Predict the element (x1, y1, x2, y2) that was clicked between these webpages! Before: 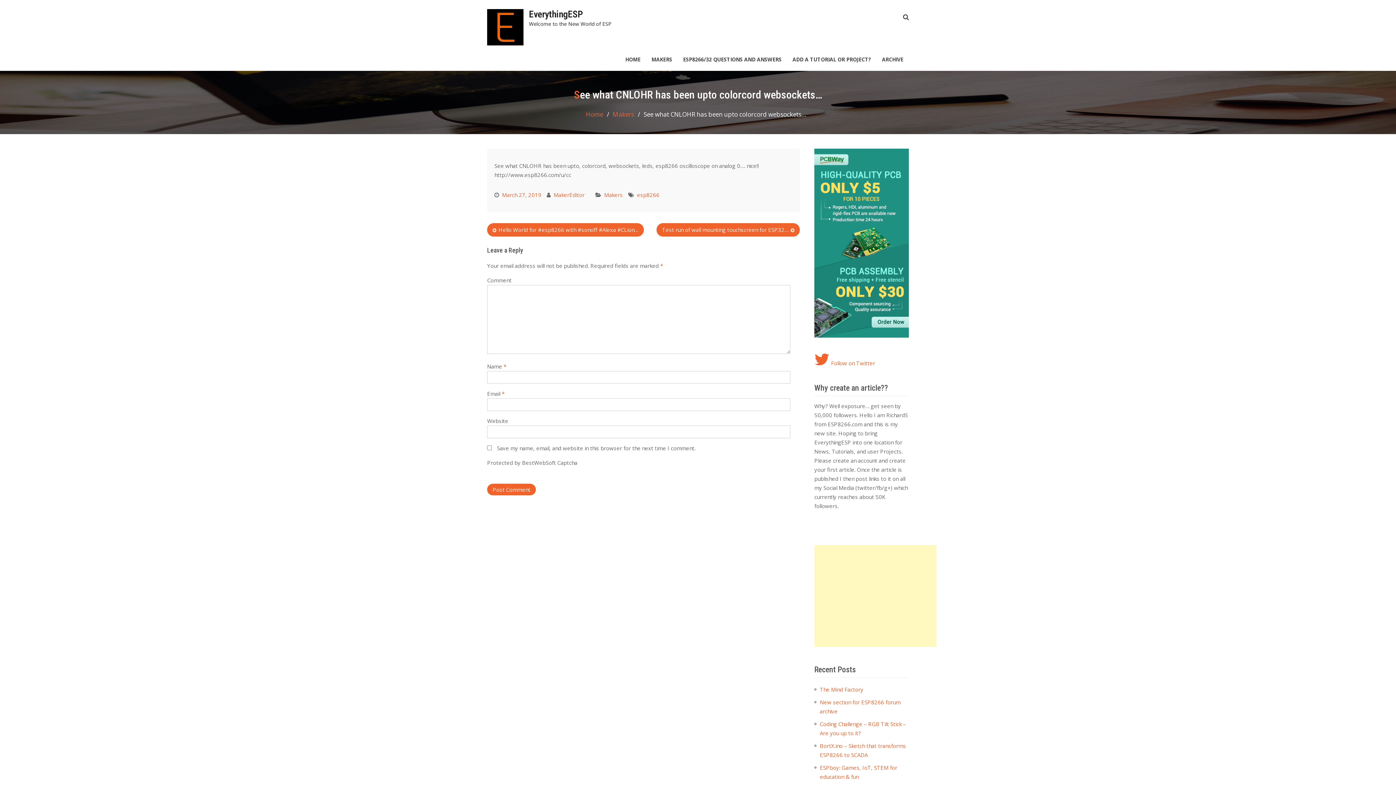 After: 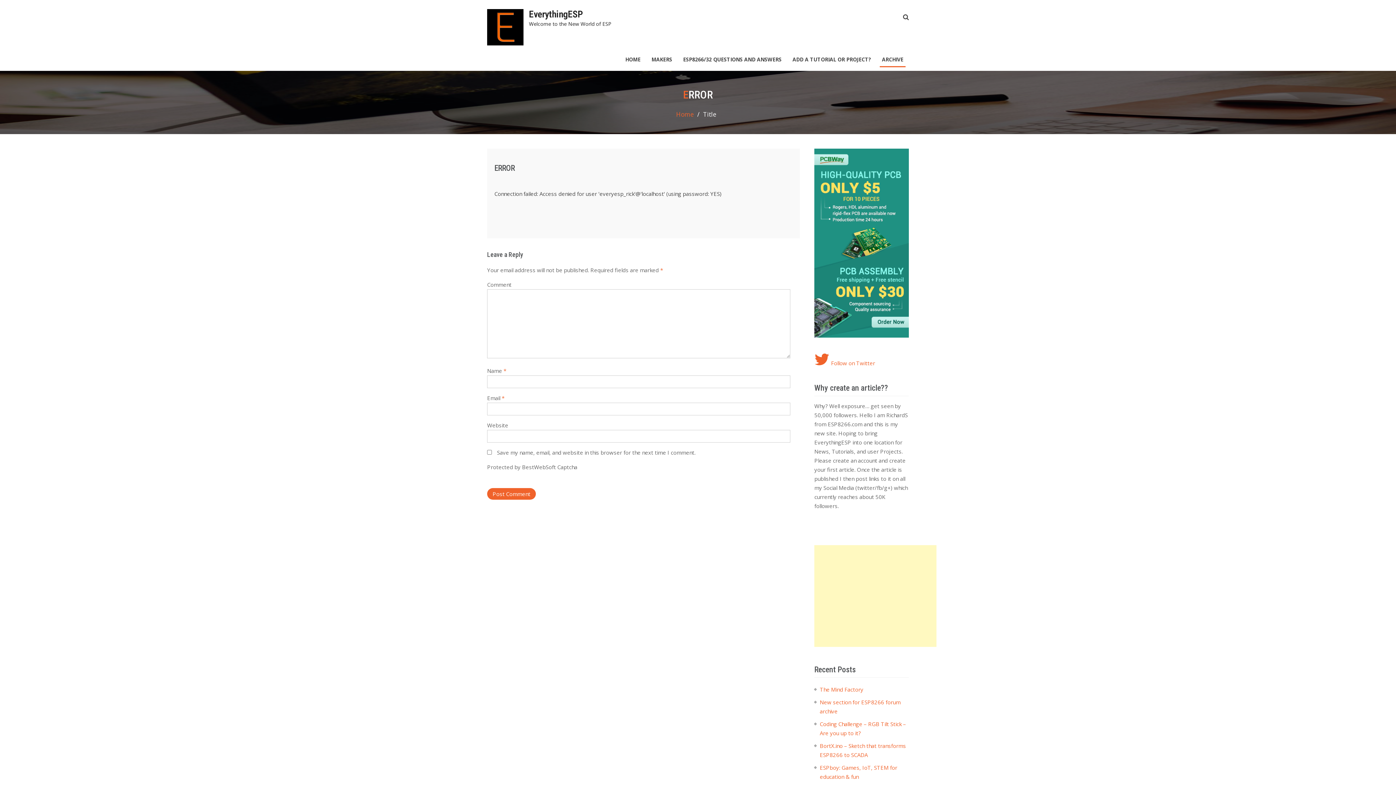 Action: bbox: (876, 53, 909, 65) label: ARCHIVE